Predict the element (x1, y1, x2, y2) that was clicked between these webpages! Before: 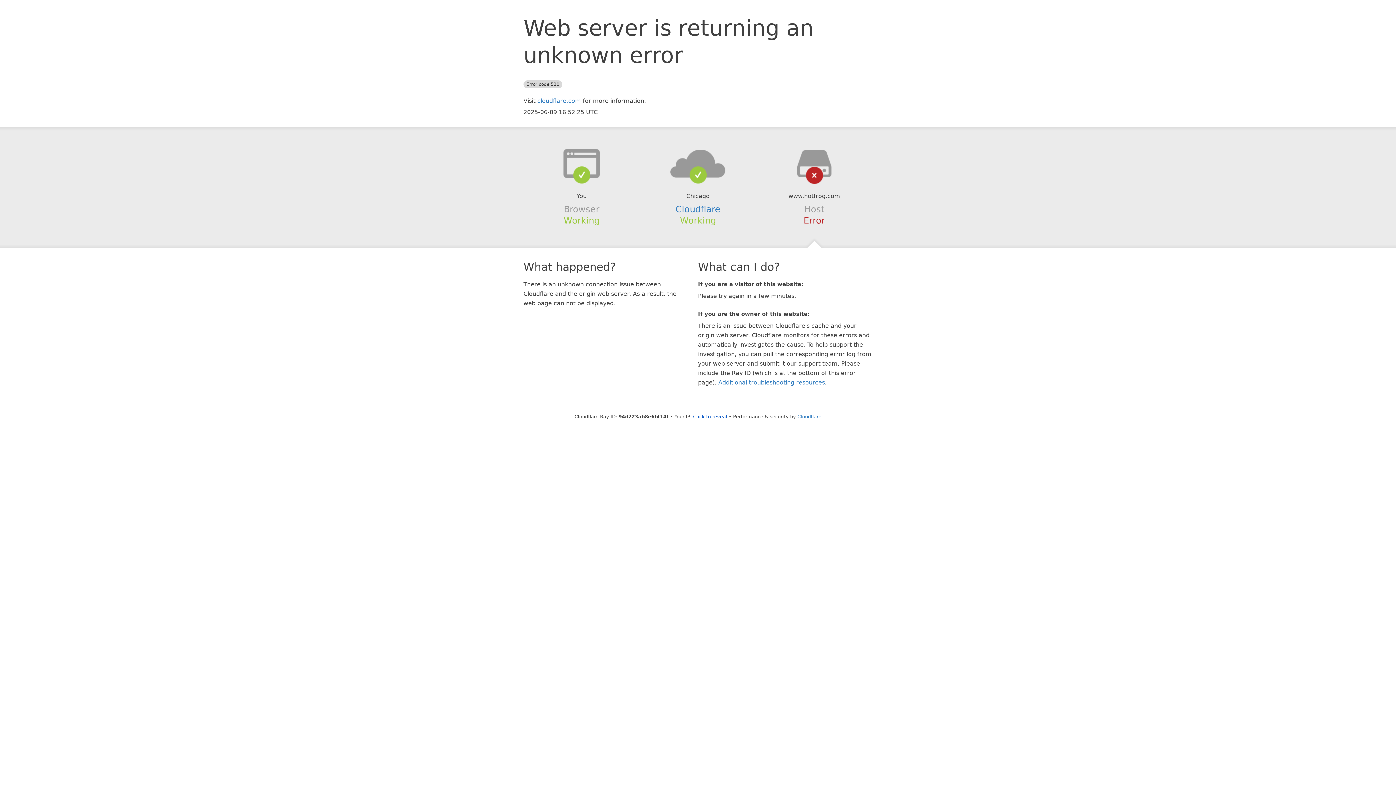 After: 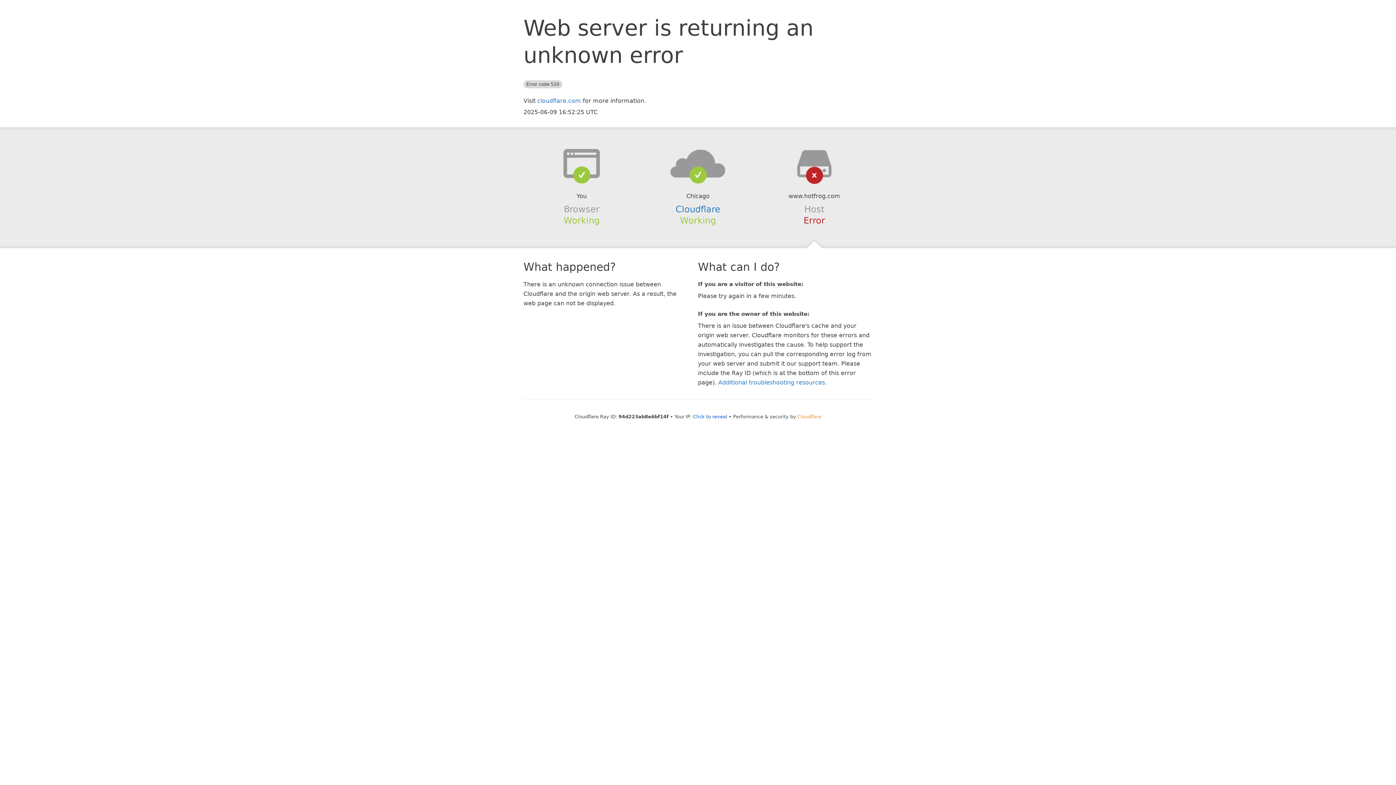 Action: bbox: (797, 414, 821, 419) label: Cloudflare